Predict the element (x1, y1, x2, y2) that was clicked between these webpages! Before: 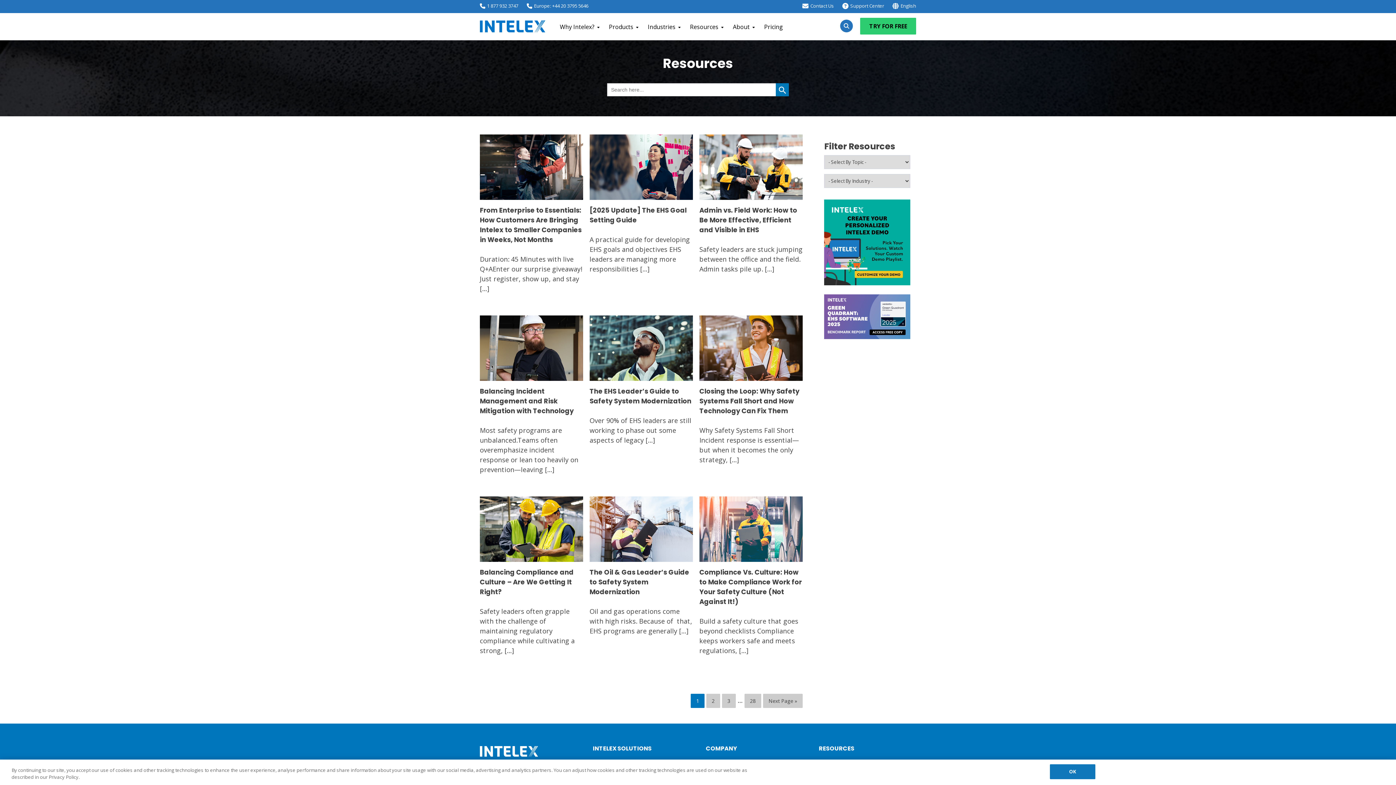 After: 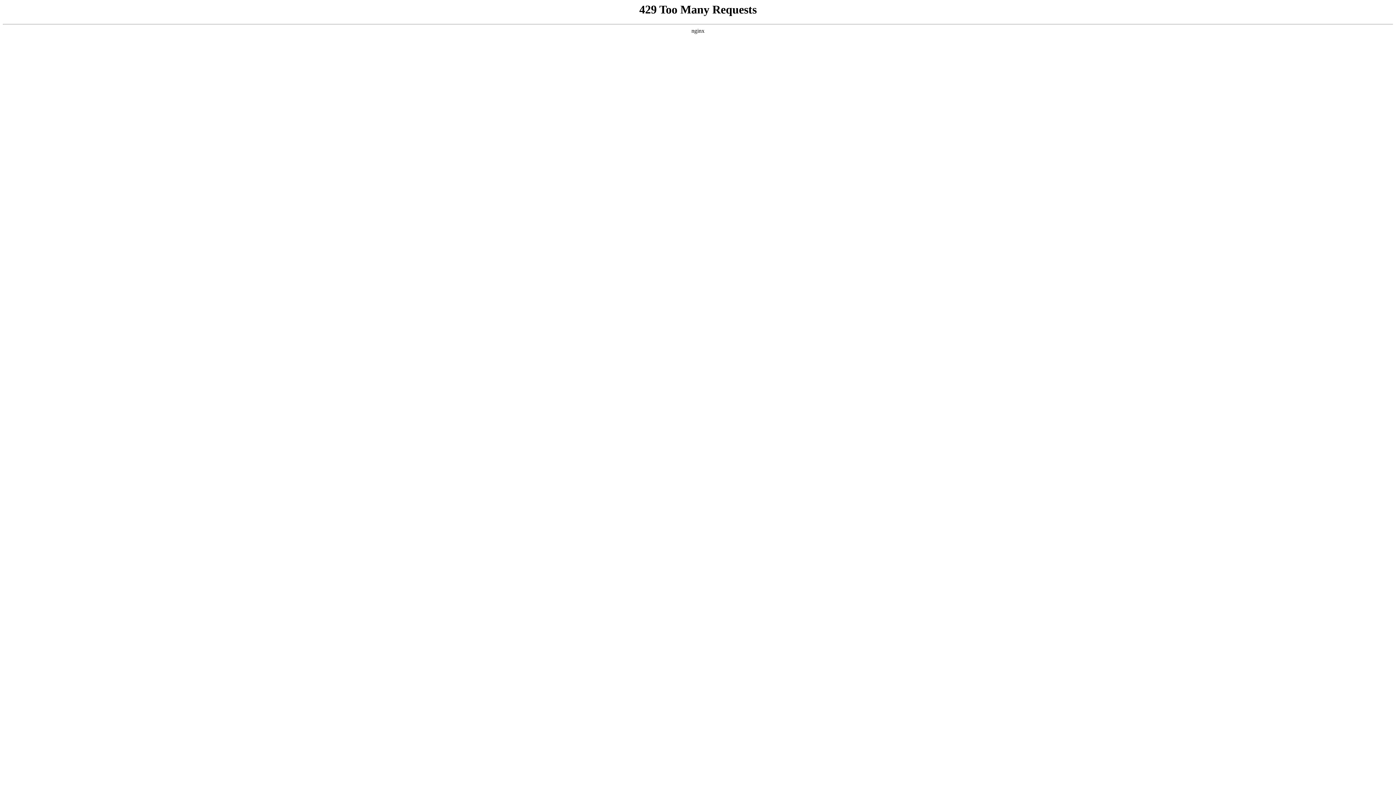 Action: label: Contact Us bbox: (802, 2, 834, 9)